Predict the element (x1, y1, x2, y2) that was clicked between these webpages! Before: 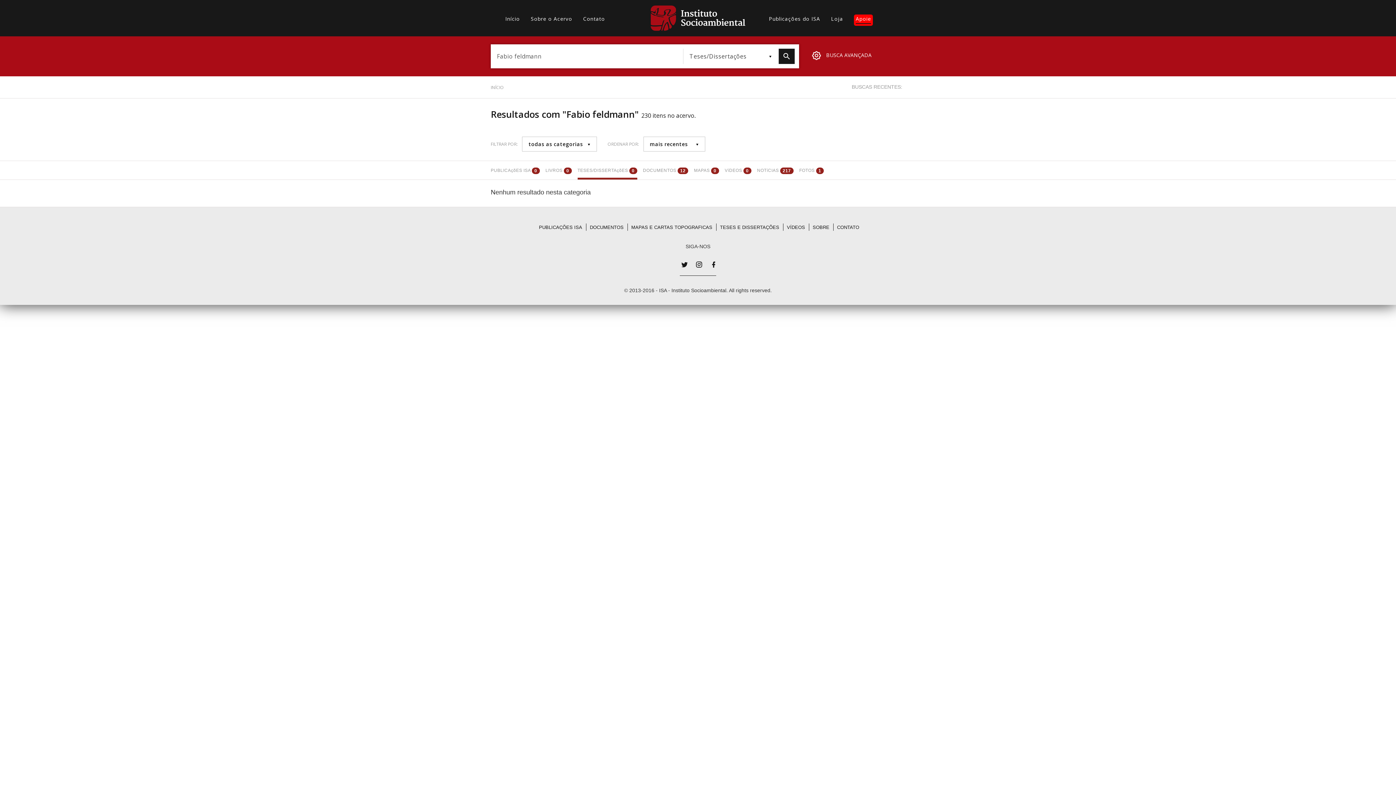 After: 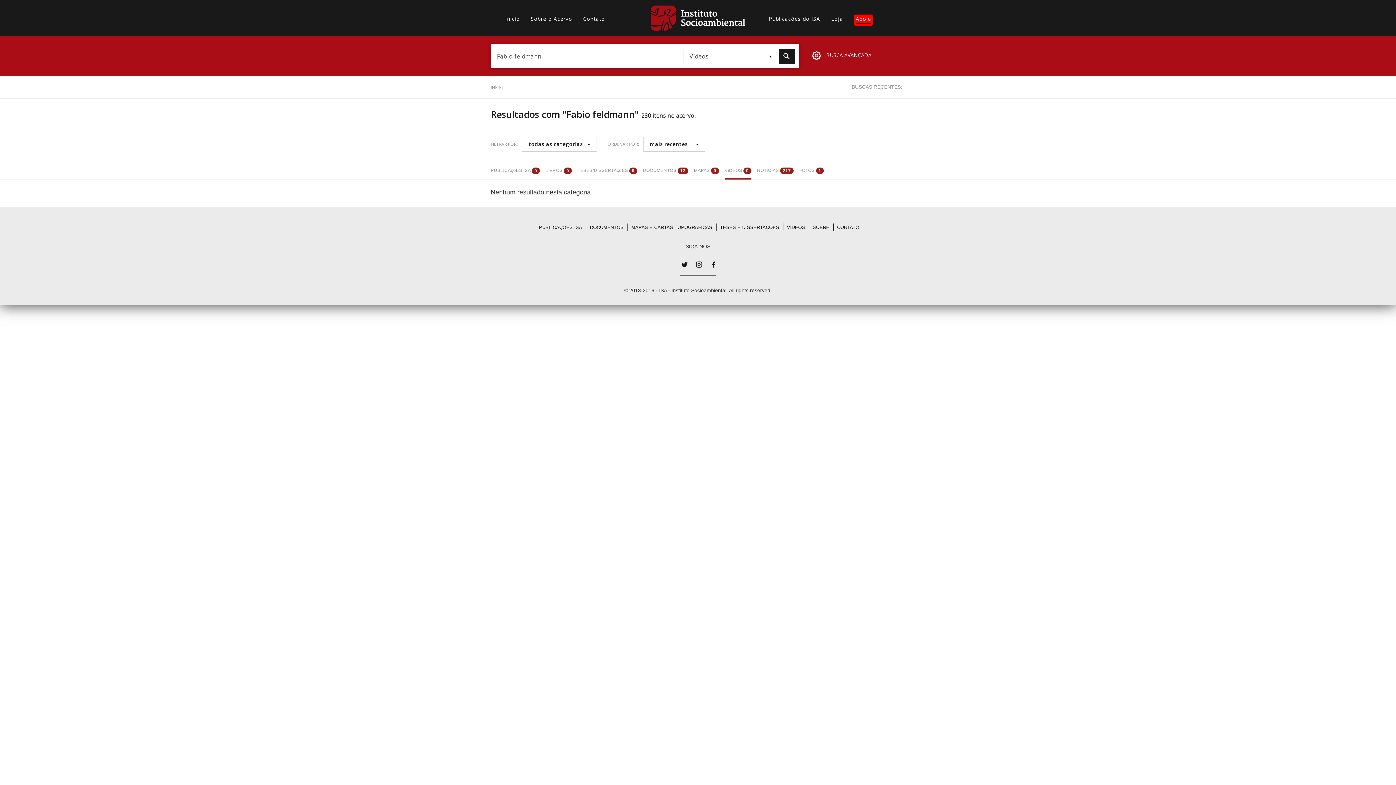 Action: label: VíDEOS 0 bbox: (724, 161, 751, 179)